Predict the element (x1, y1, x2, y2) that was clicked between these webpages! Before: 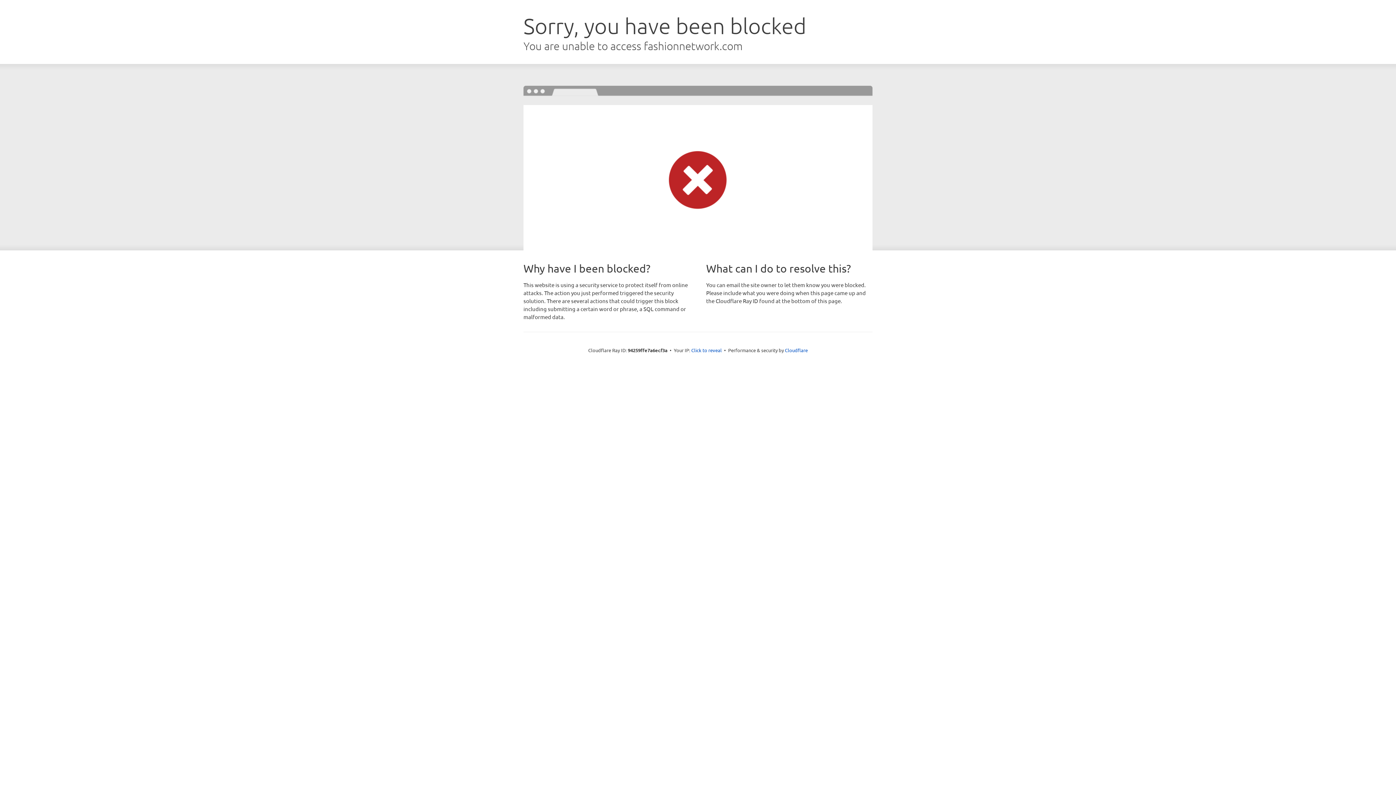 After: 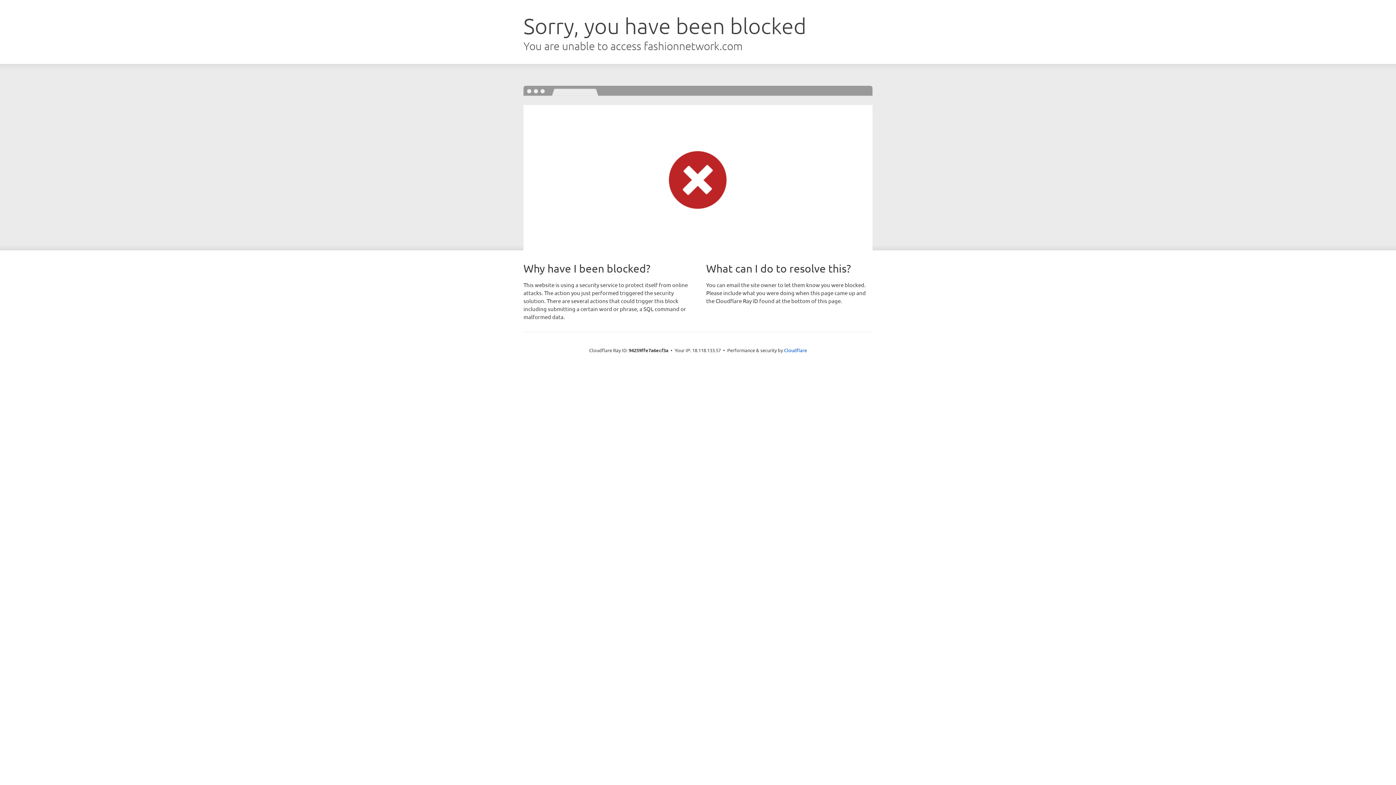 Action: label: Click to reveal bbox: (691, 346, 722, 353)